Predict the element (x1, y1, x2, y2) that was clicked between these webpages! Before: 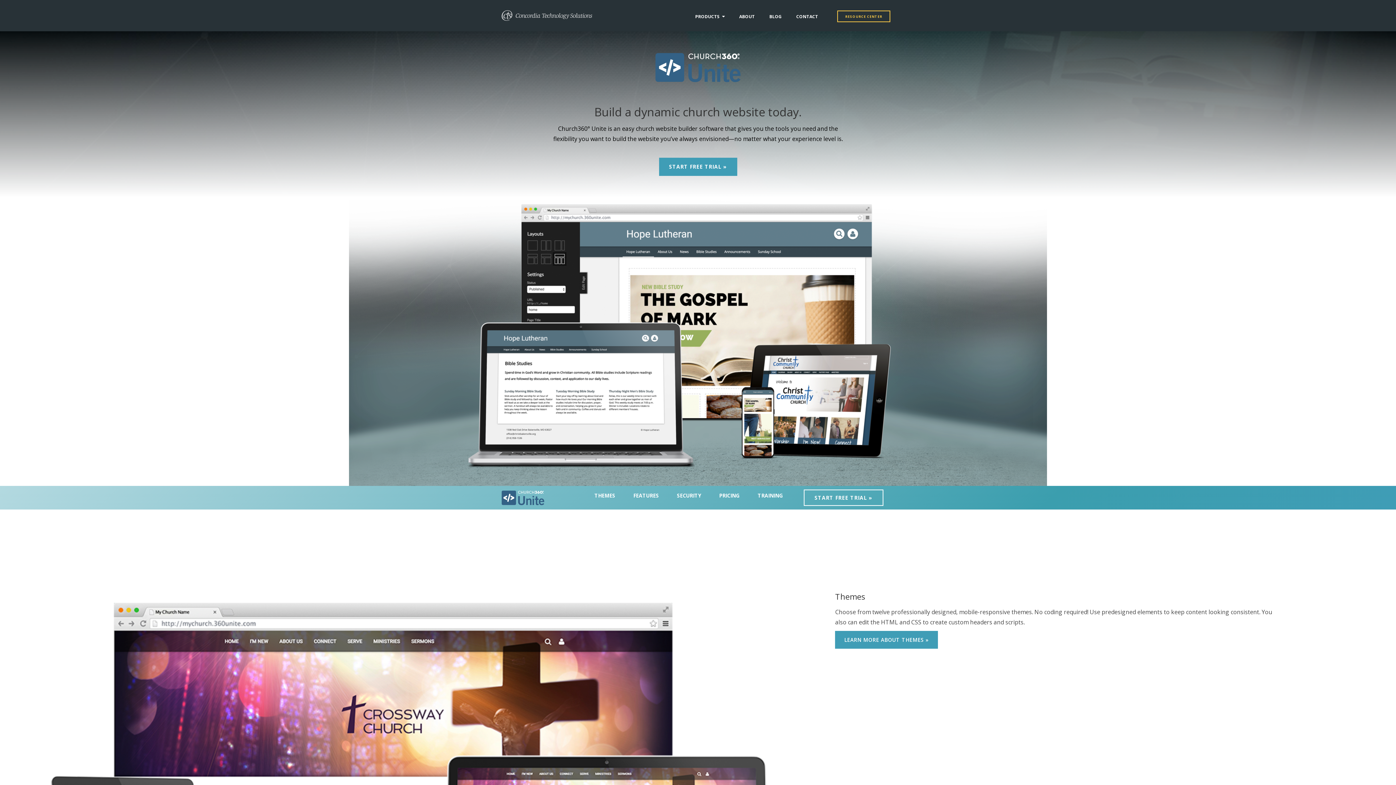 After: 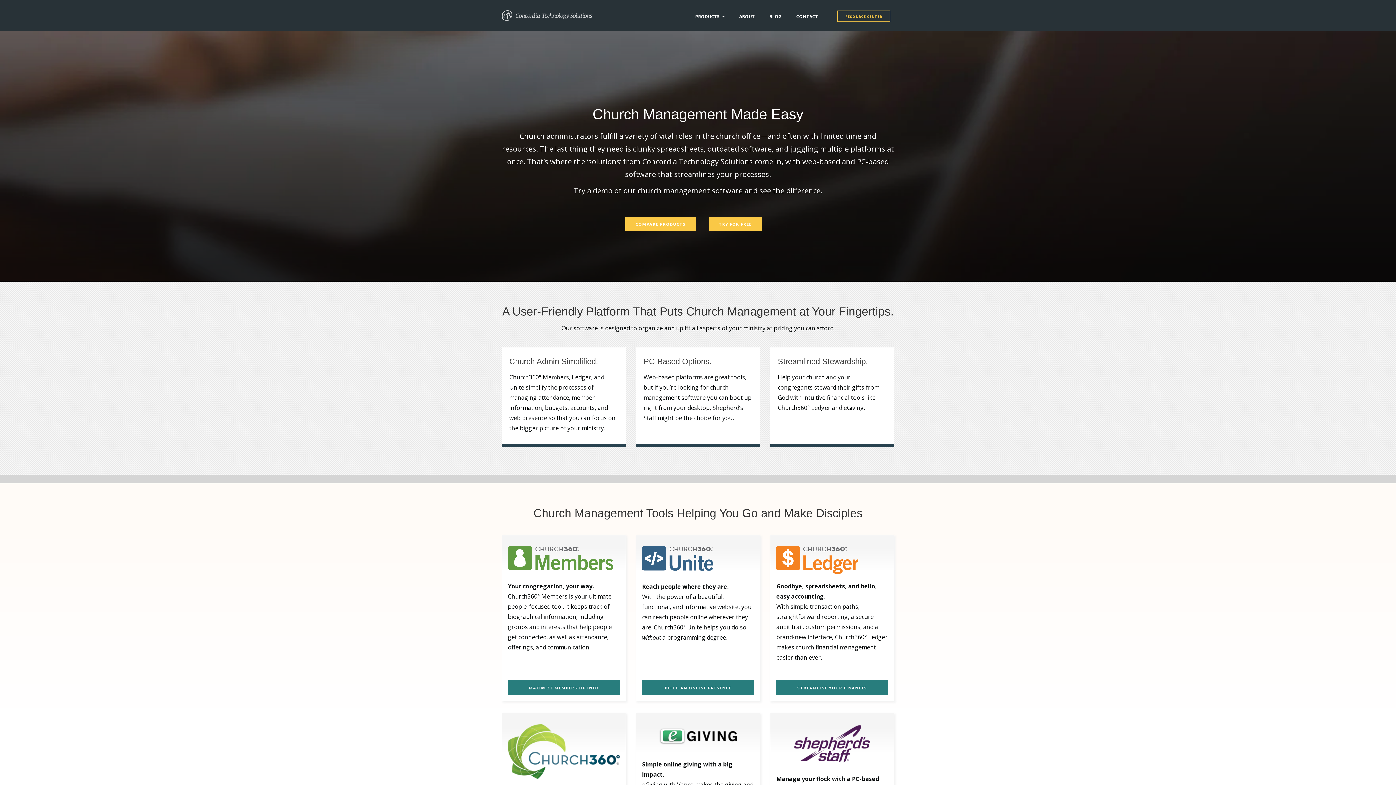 Action: bbox: (501, 11, 592, 19)